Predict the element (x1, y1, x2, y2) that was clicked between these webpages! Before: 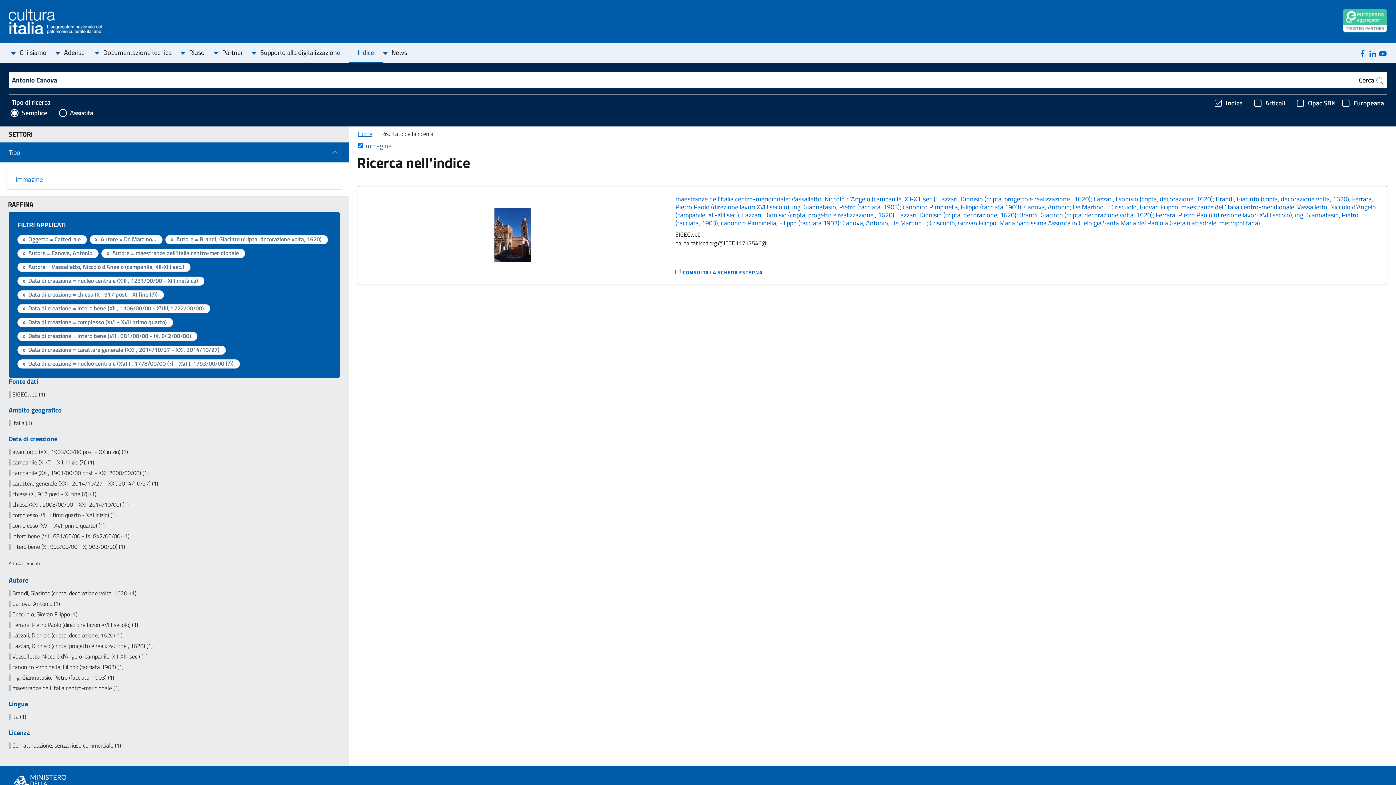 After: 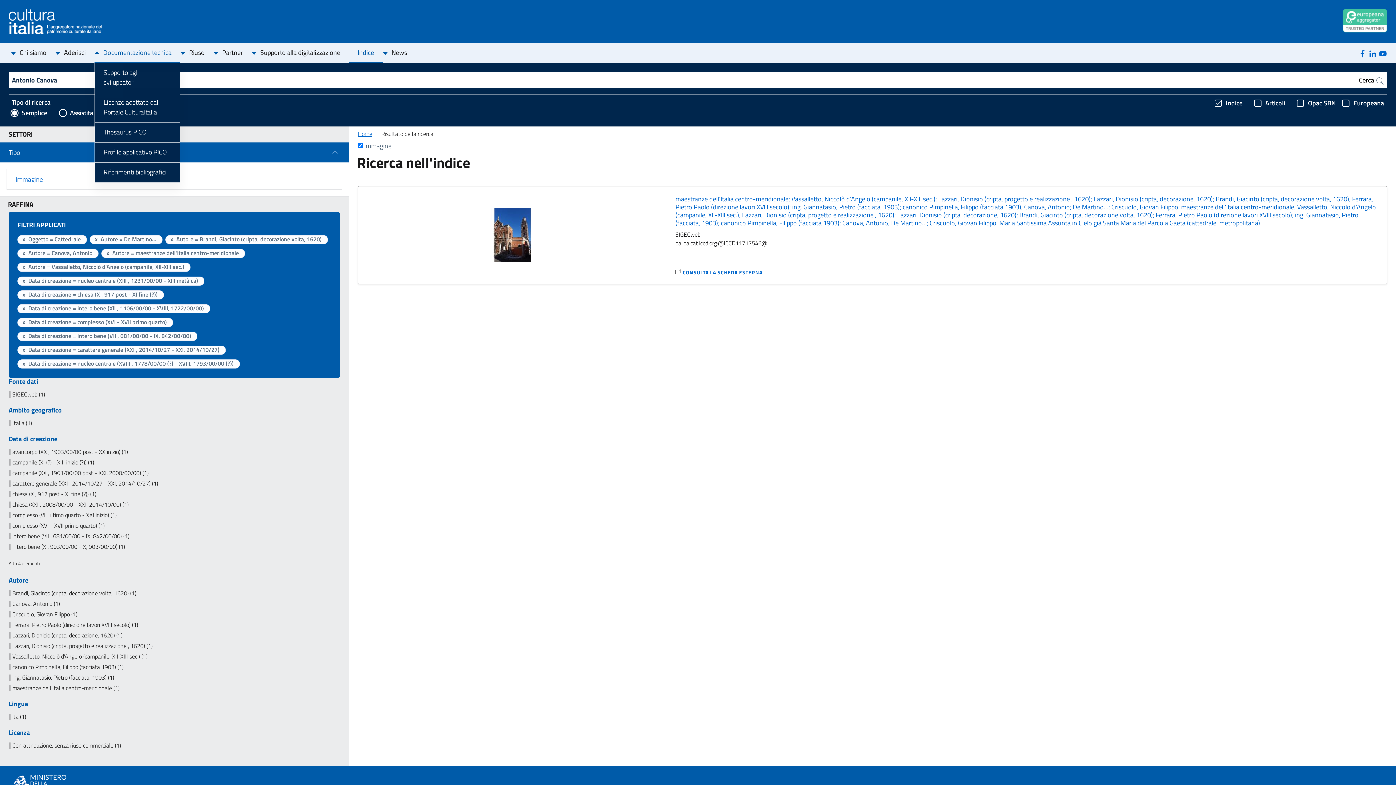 Action: bbox: (94, 43, 180, 62) label: Documentazione tecnica